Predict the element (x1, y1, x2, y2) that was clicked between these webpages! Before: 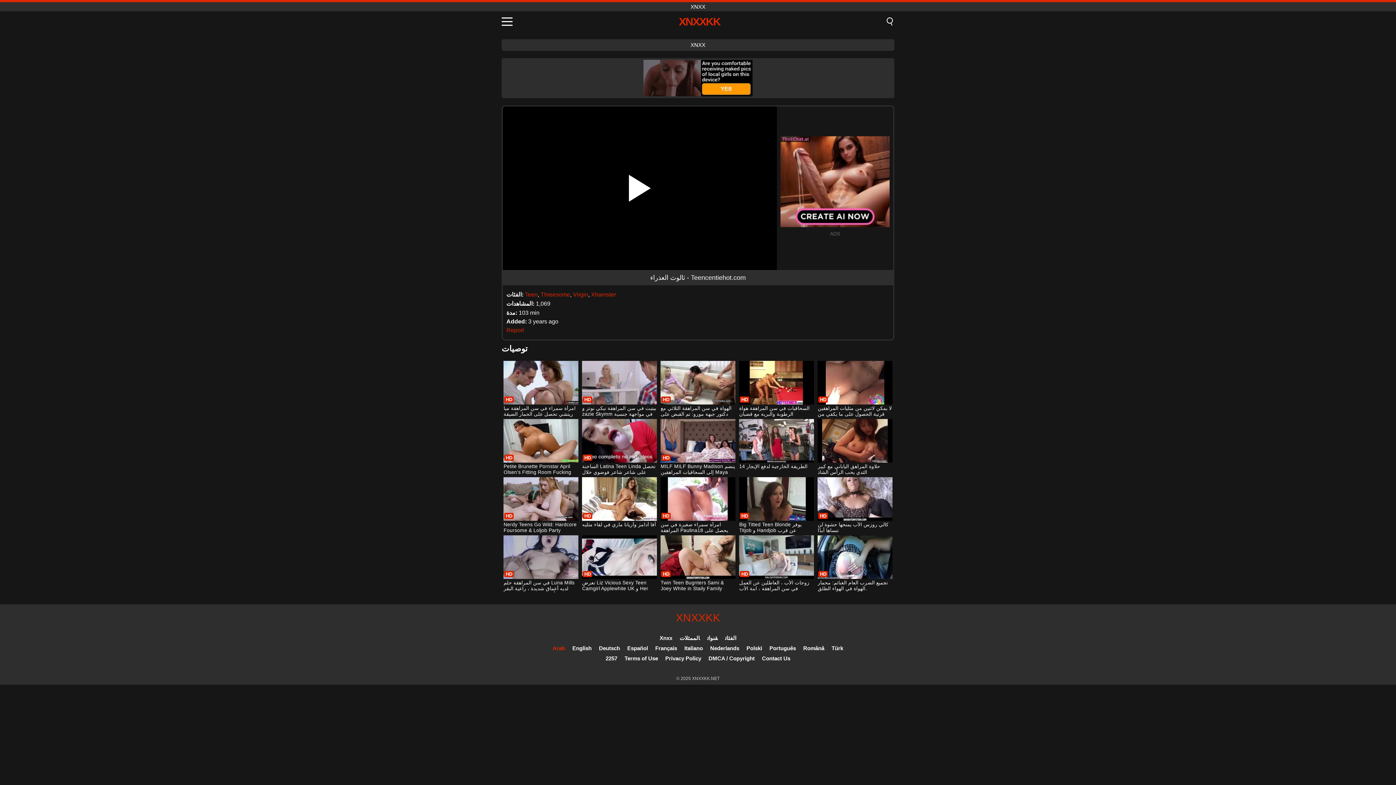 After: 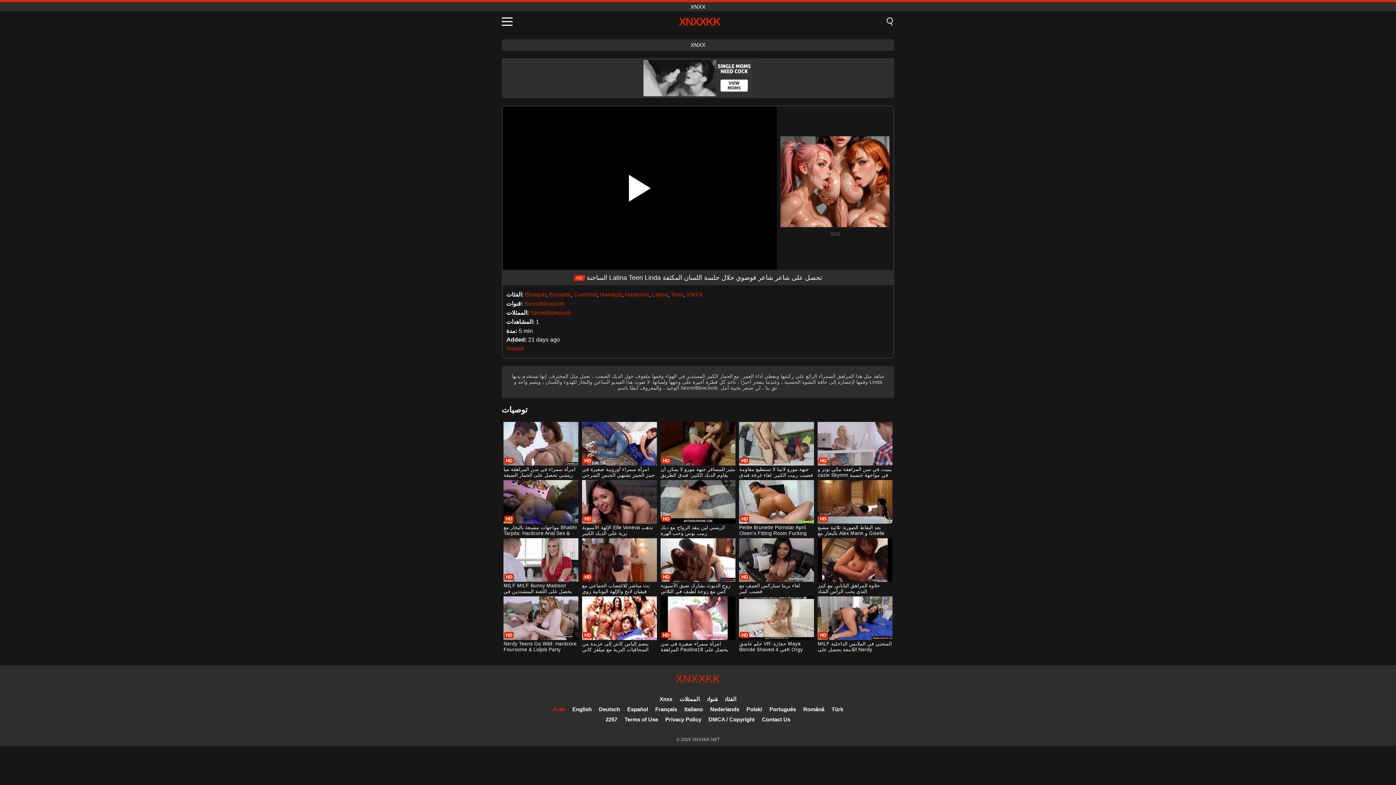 Action: label: الساخنة Latina Teen Linda تحصل على شاعر شاعر فوضوي خلال جلسة اللسان المكثفة bbox: (582, 419, 656, 476)